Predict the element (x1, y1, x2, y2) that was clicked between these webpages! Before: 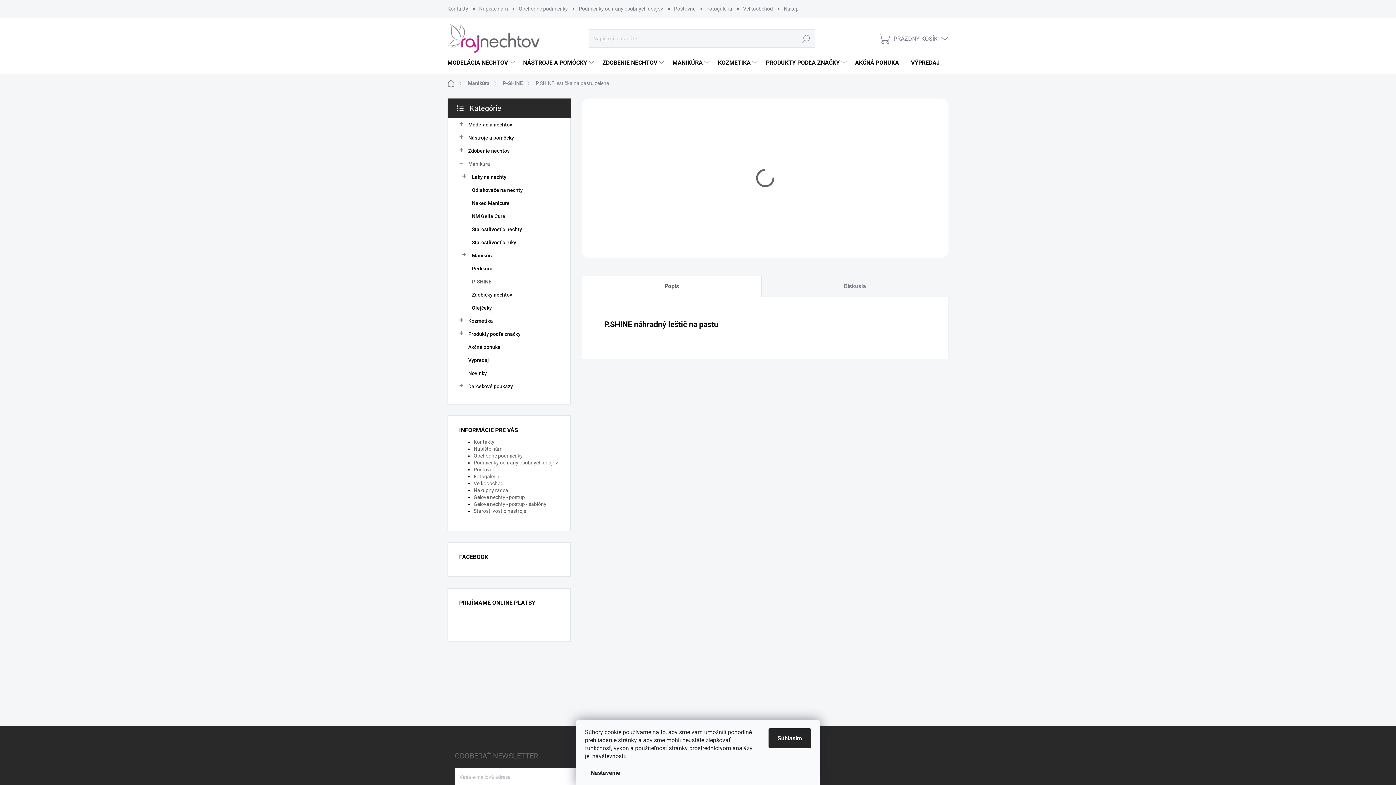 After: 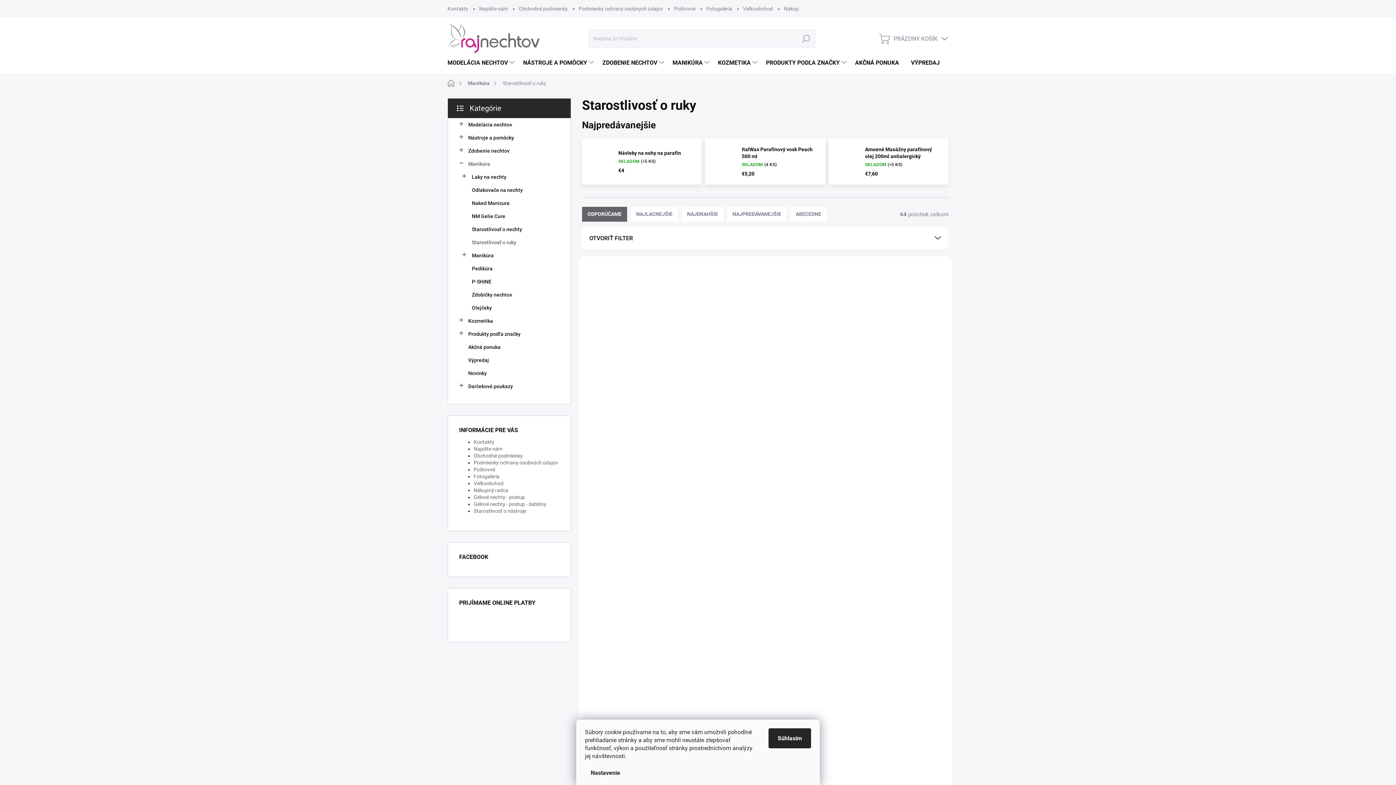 Action: label: Starostlivosť o ruky bbox: (459, 236, 559, 249)